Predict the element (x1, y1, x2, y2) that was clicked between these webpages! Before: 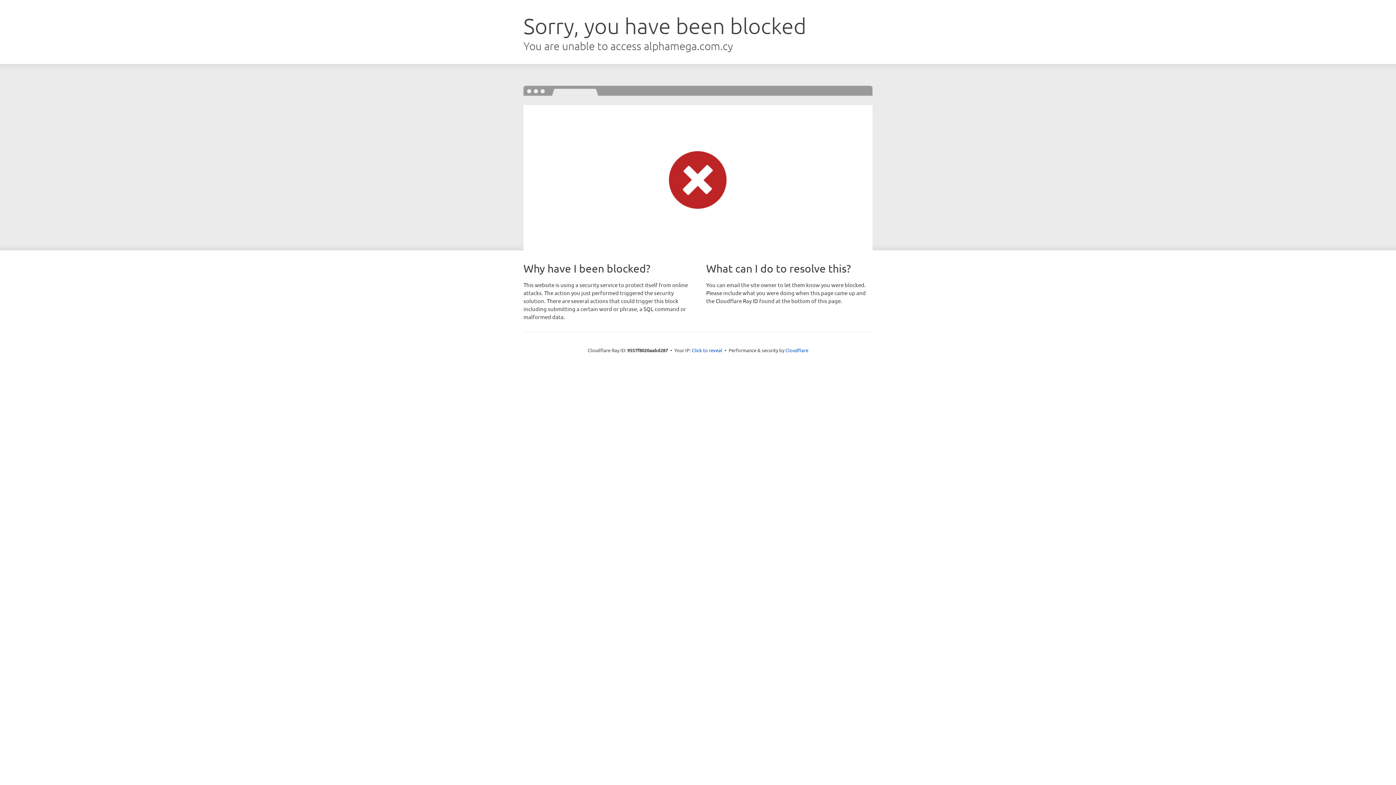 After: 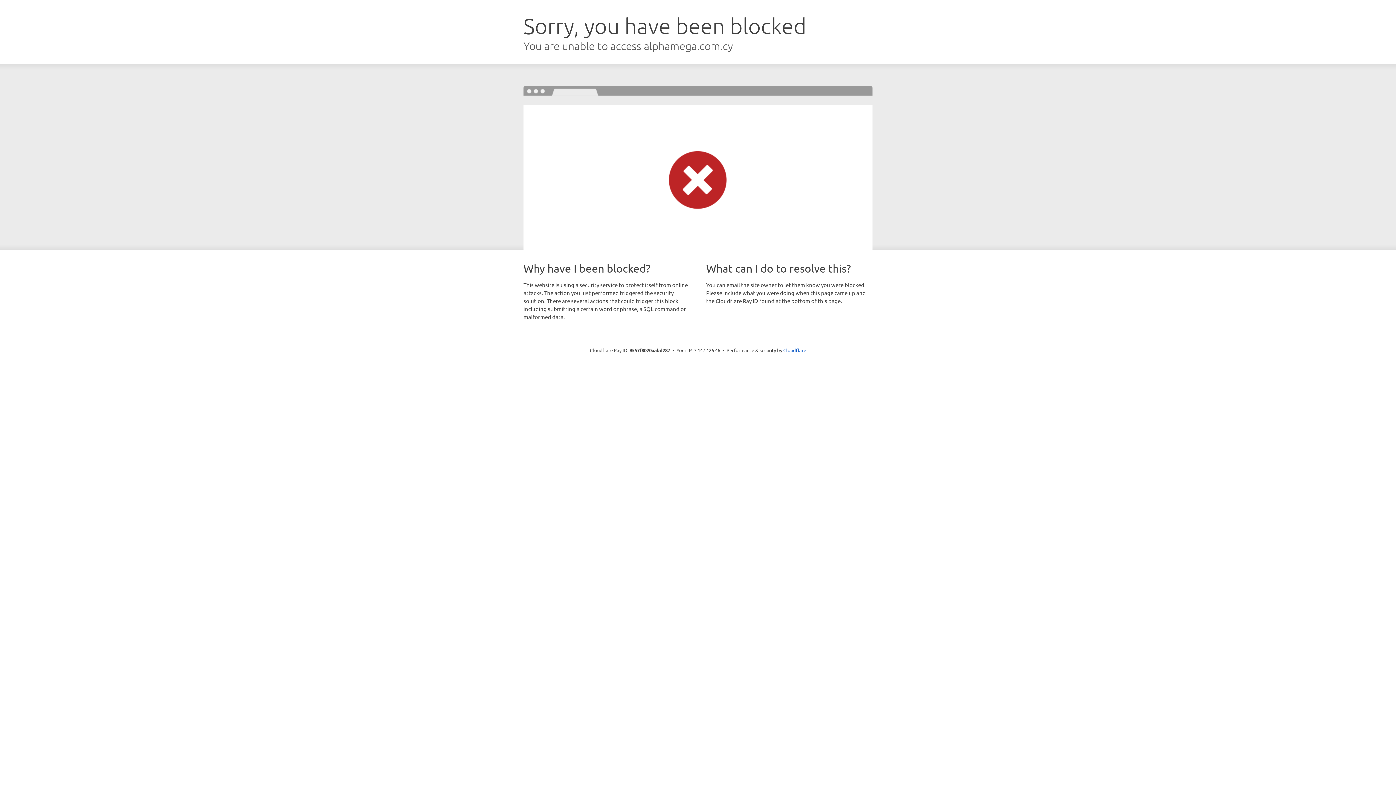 Action: label: Click to reveal bbox: (692, 346, 722, 353)